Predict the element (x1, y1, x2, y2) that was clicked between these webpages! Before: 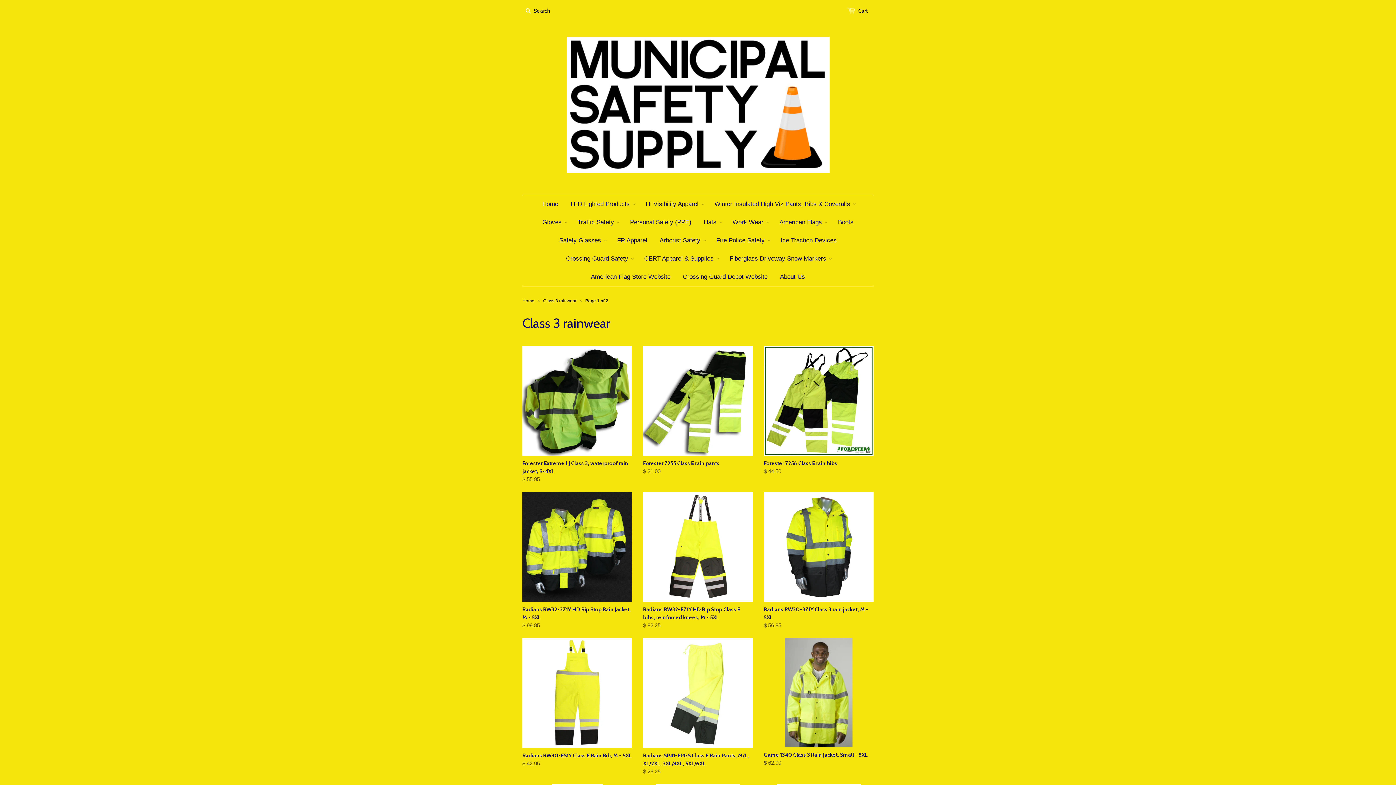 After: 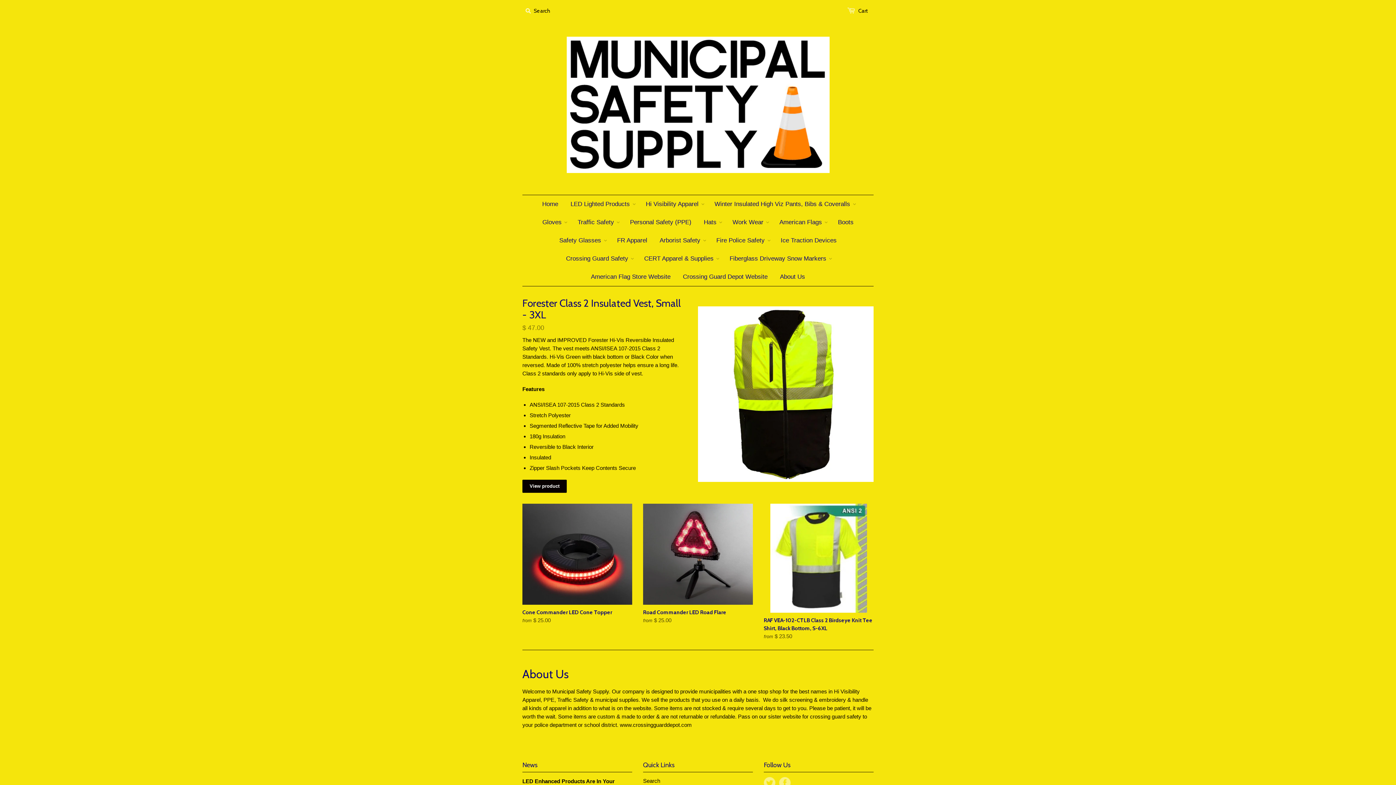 Action: label: Arborist Safety bbox: (654, 231, 706, 249)